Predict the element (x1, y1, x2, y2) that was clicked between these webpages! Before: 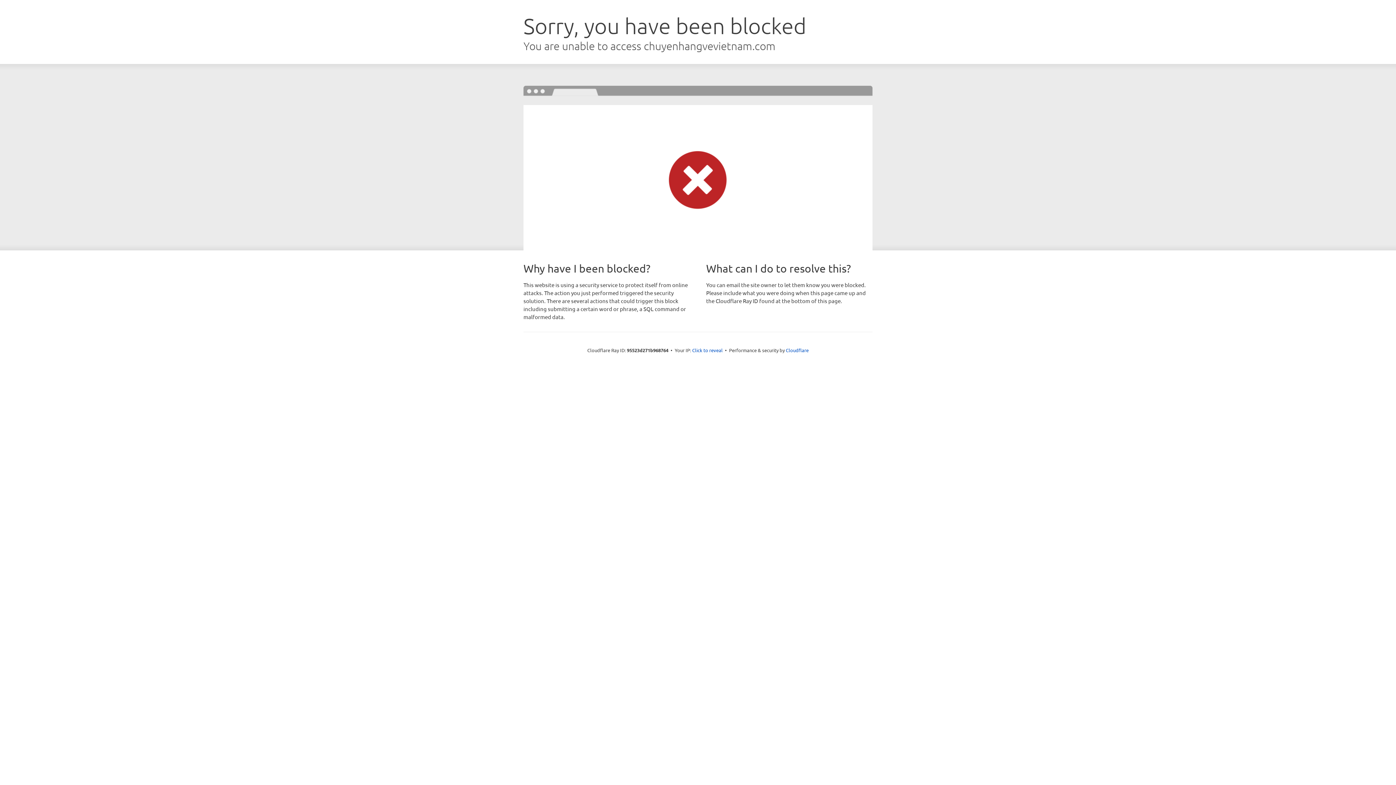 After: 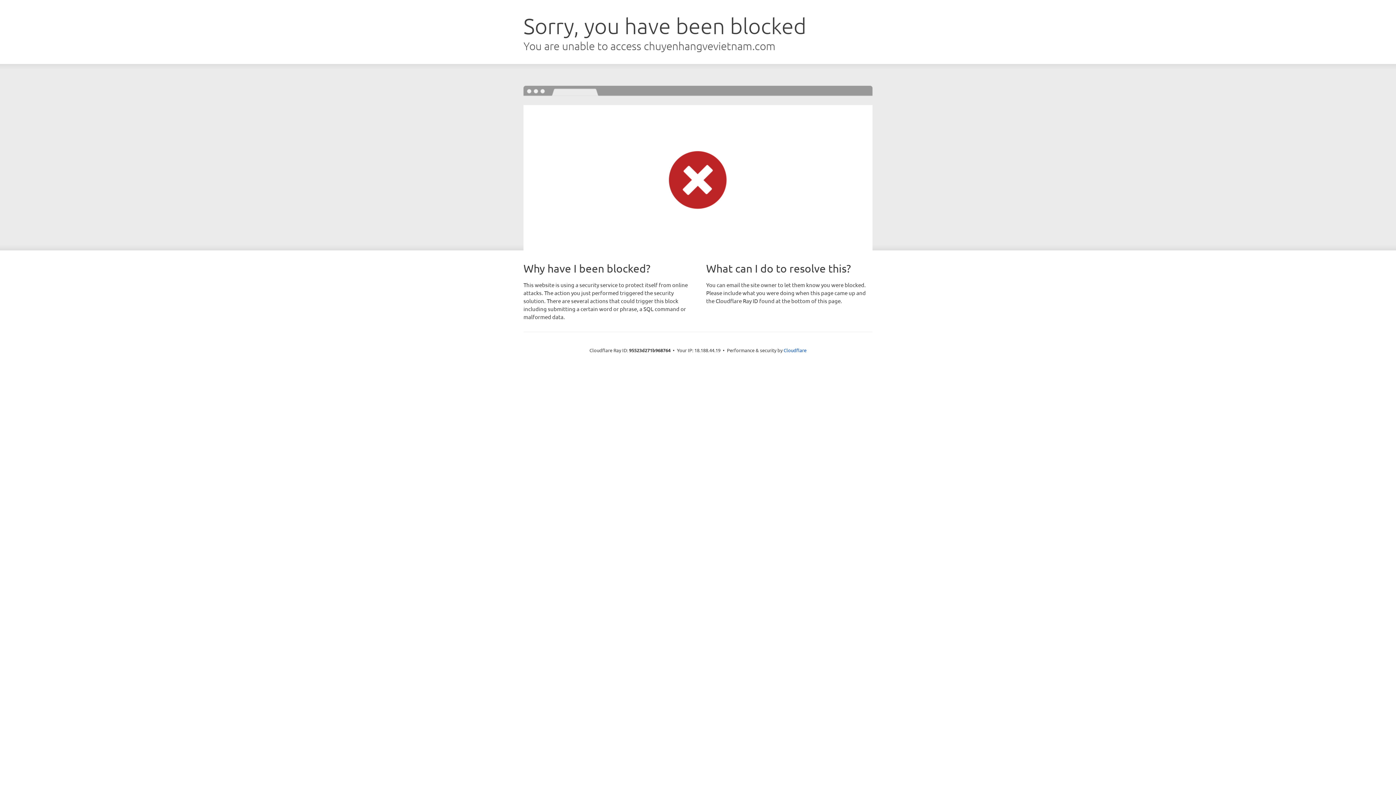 Action: bbox: (692, 346, 722, 353) label: Click to reveal